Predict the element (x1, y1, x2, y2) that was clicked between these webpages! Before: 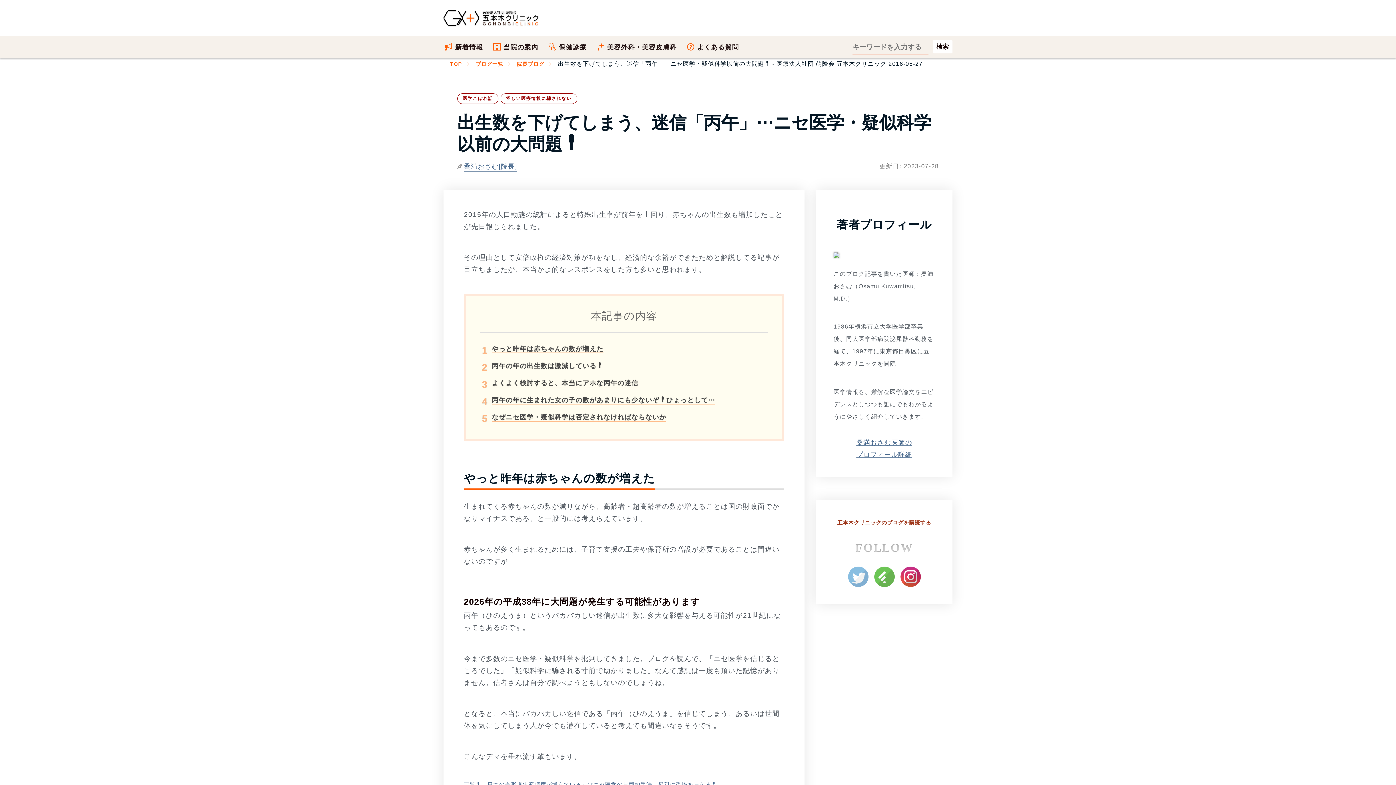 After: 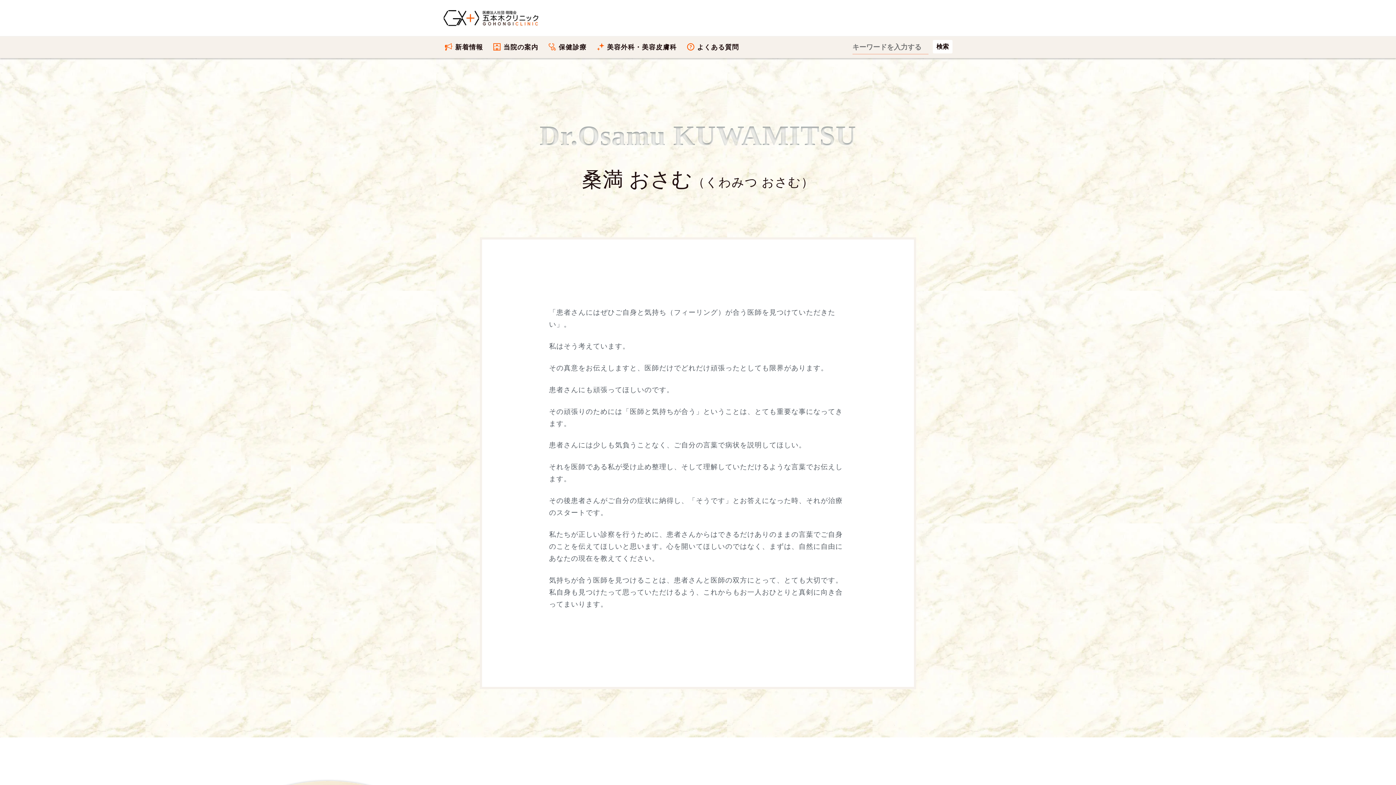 Action: bbox: (833, 439, 935, 461) label: 桑満おさむ医師の
プロフィール詳細